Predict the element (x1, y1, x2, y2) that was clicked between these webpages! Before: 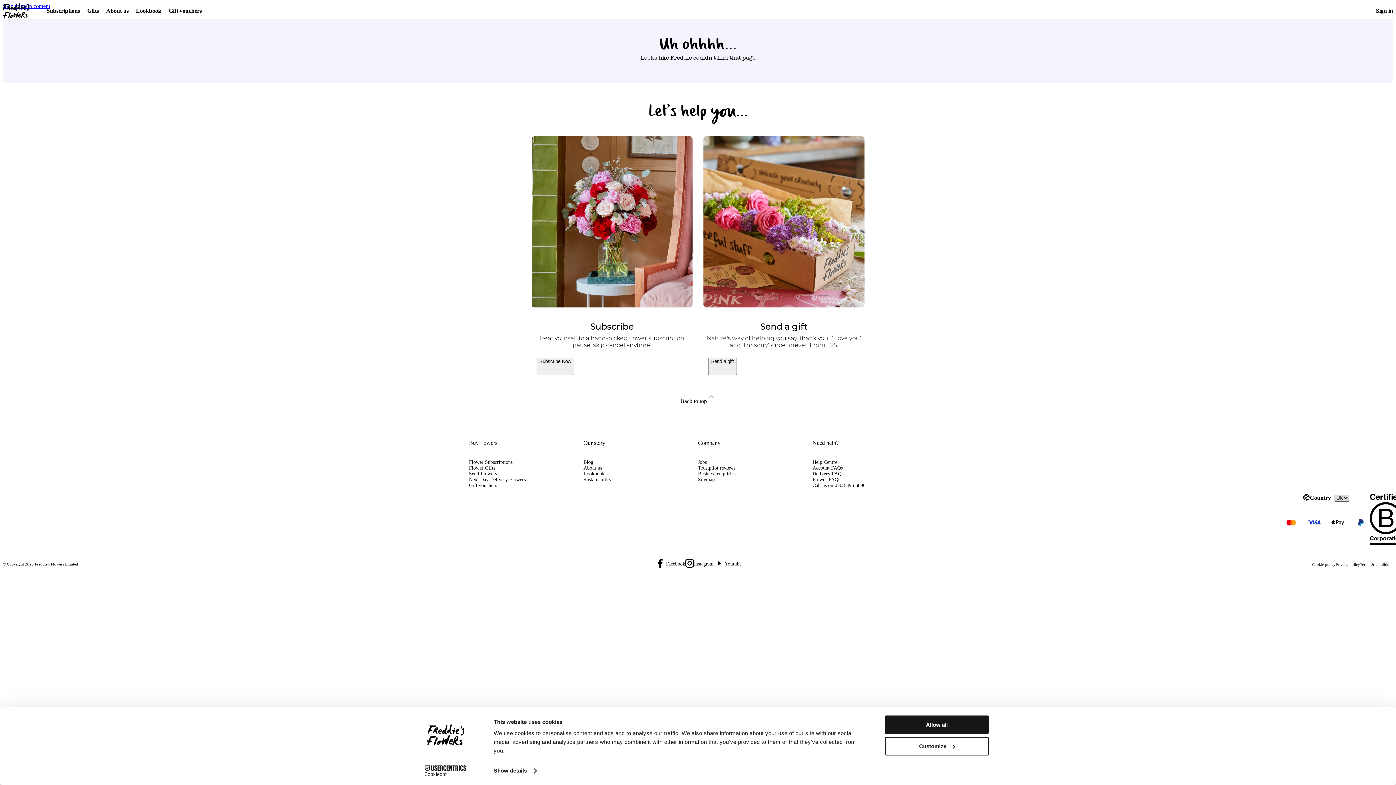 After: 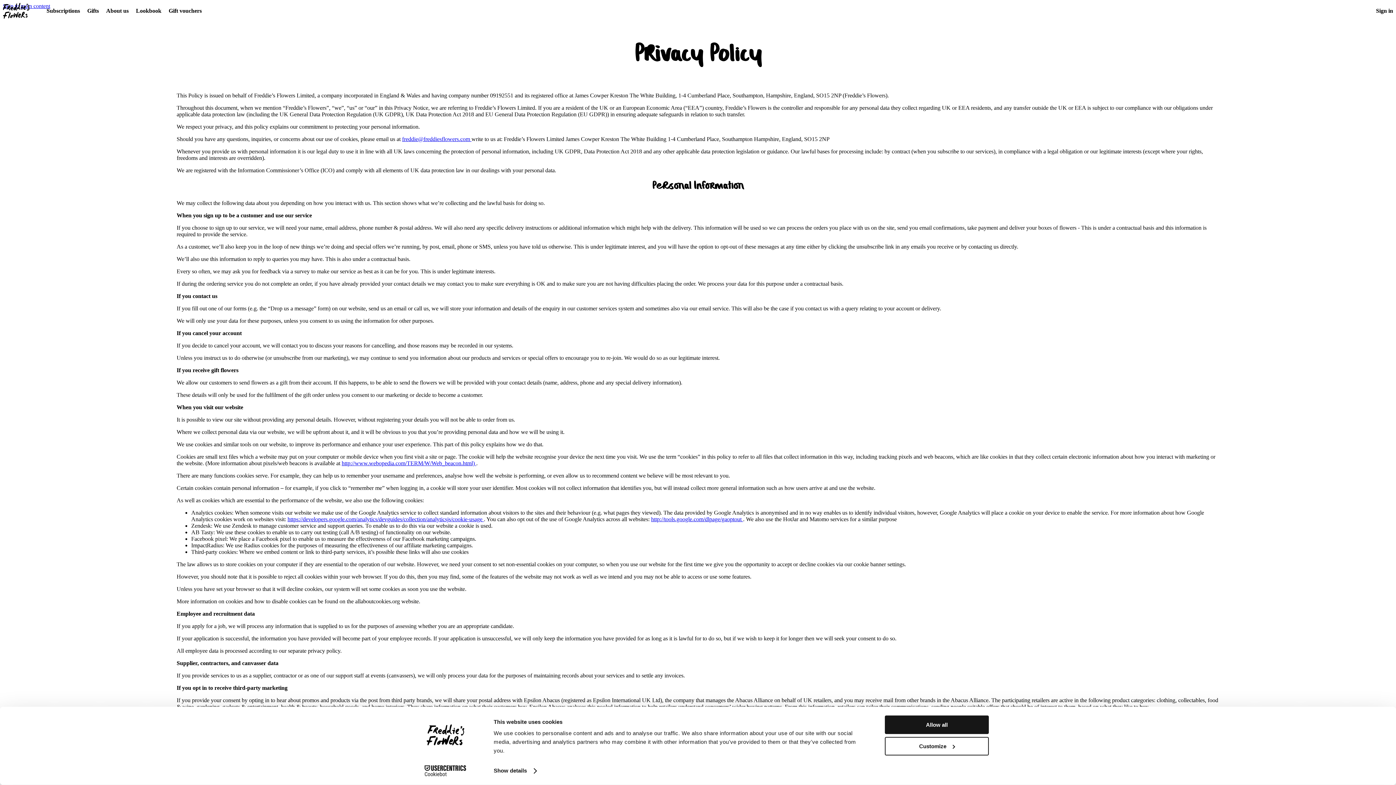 Action: bbox: (1336, 561, 1360, 567) label: Privacy policy